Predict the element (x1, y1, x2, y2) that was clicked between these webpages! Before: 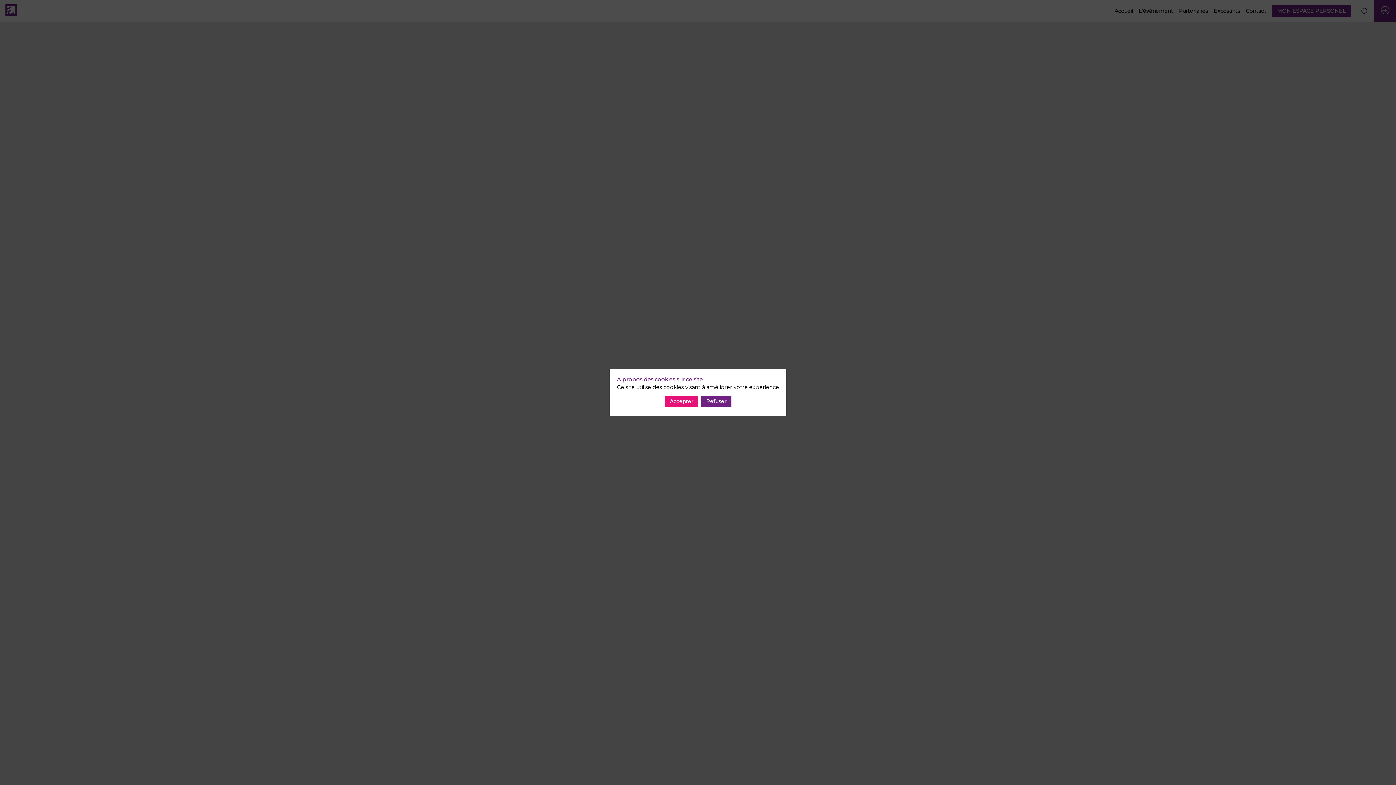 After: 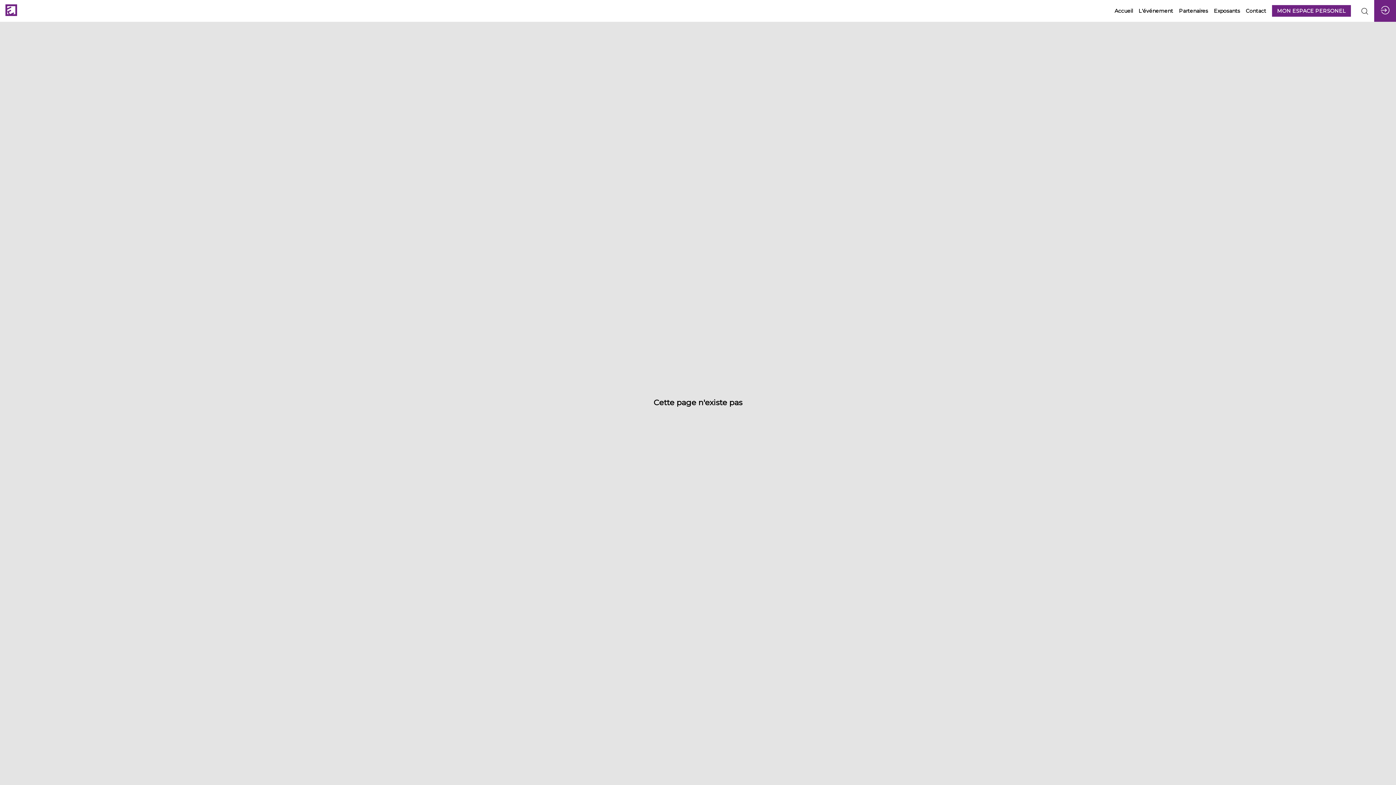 Action: bbox: (701, 395, 731, 407) label: Refuser